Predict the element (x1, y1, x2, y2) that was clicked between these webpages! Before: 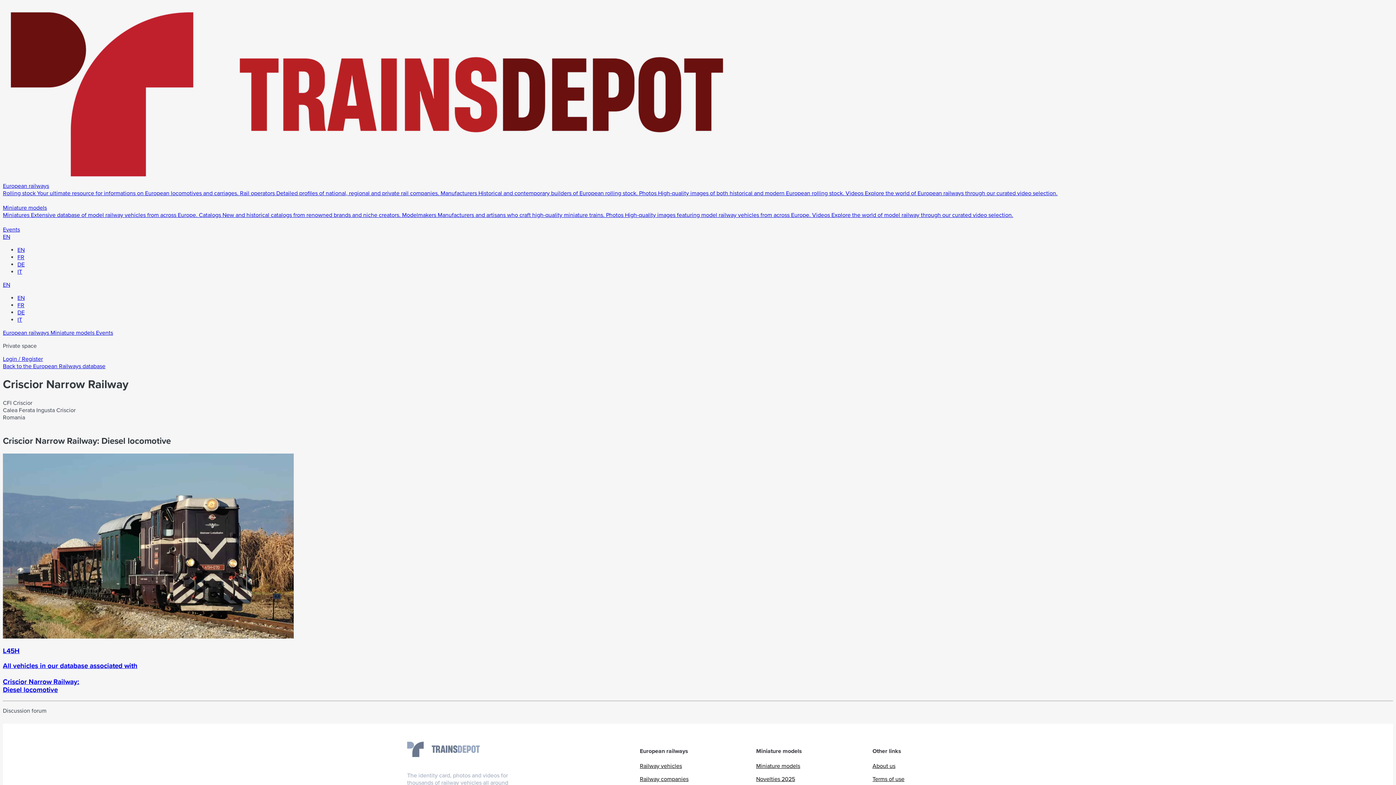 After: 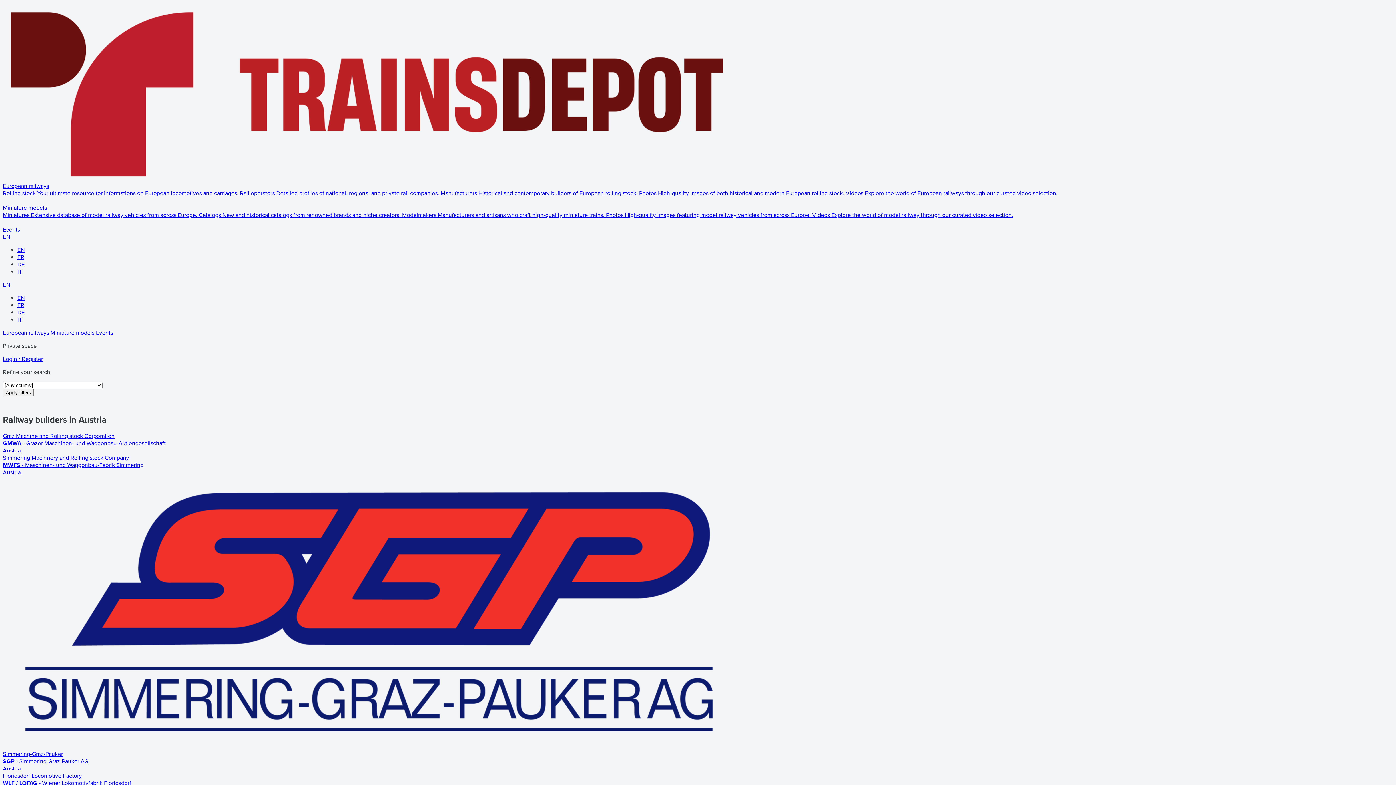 Action: bbox: (440, 189, 639, 197) label: Manufacturers Historical and contemporary builders of European rolling stock. 